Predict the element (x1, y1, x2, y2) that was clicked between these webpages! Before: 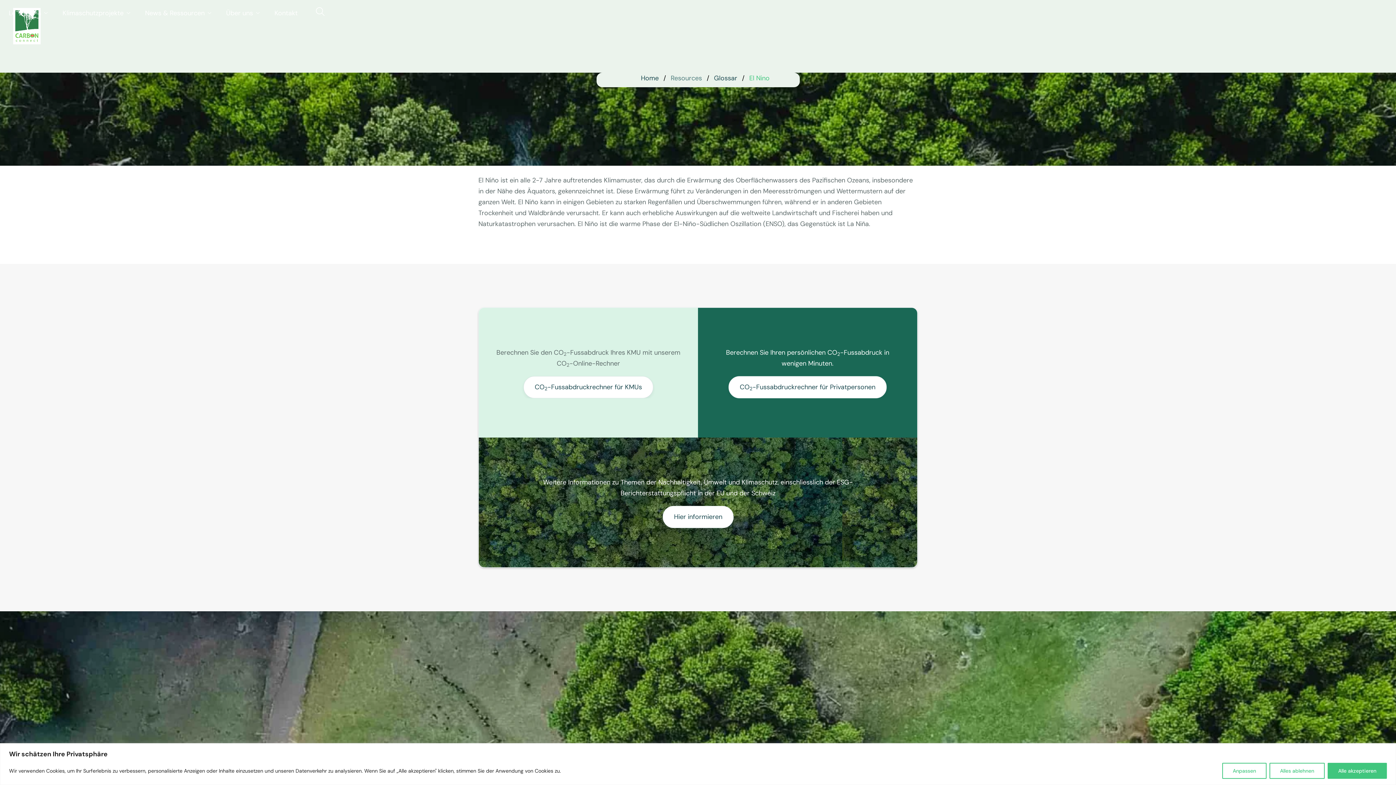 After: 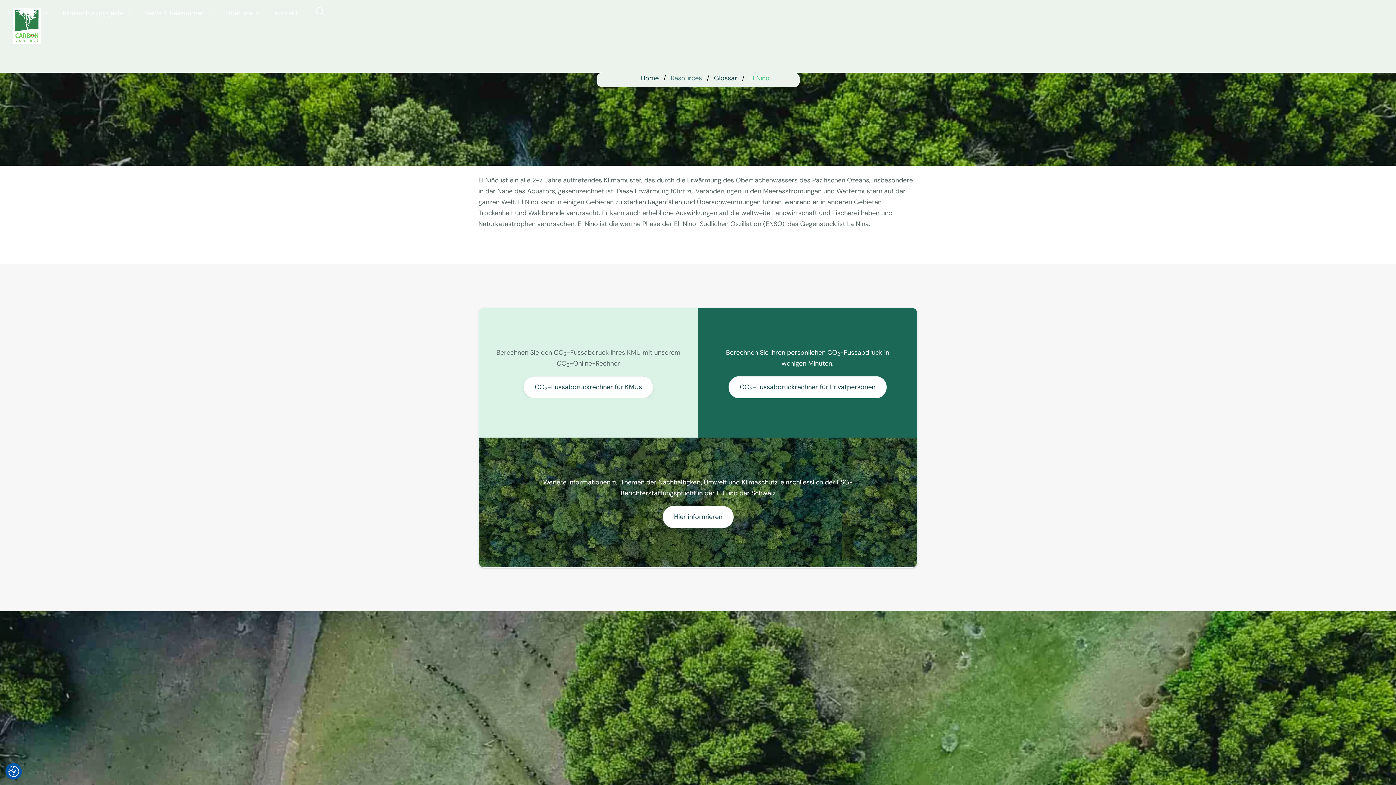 Action: bbox: (1328, 763, 1387, 779) label: Alle akzeptieren